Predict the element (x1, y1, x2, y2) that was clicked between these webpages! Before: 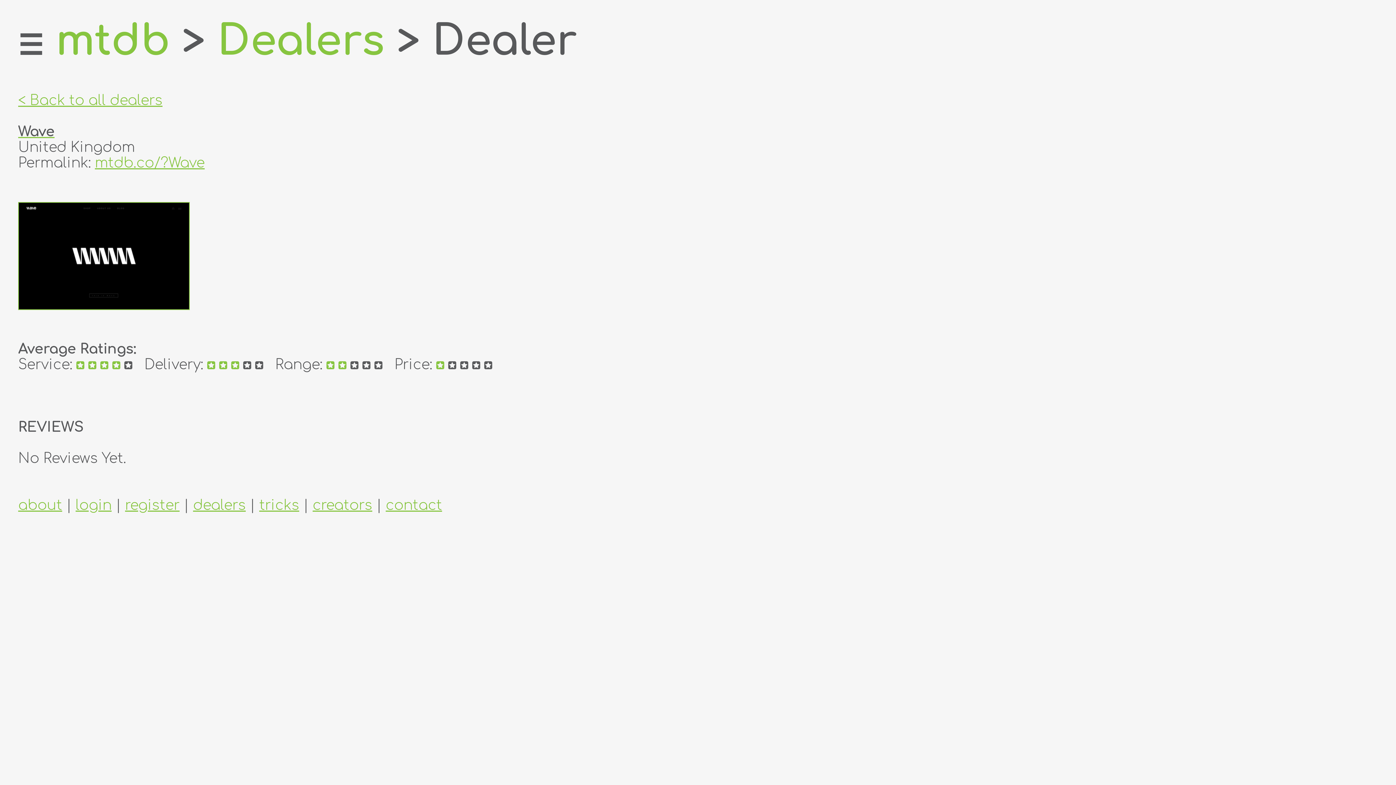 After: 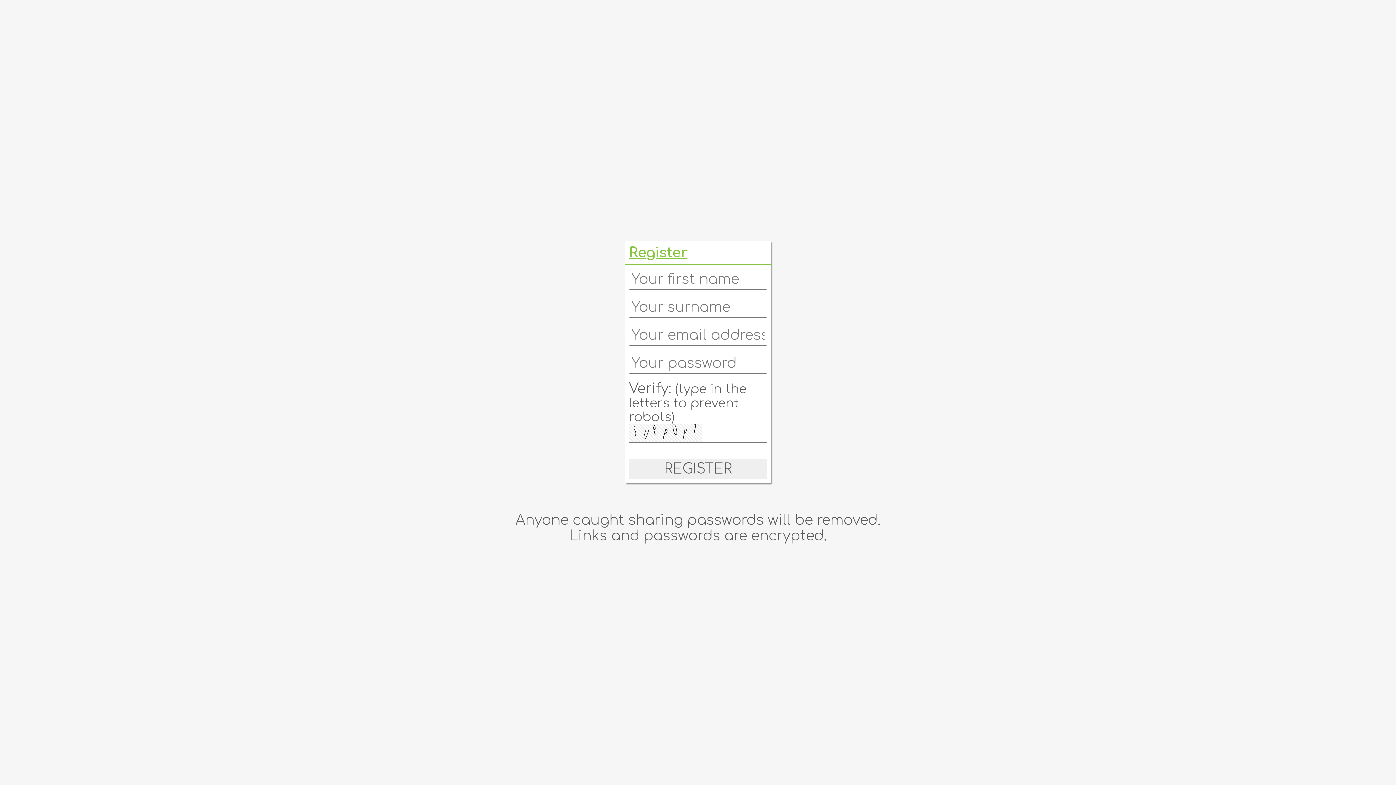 Action: label: register bbox: (125, 497, 179, 513)